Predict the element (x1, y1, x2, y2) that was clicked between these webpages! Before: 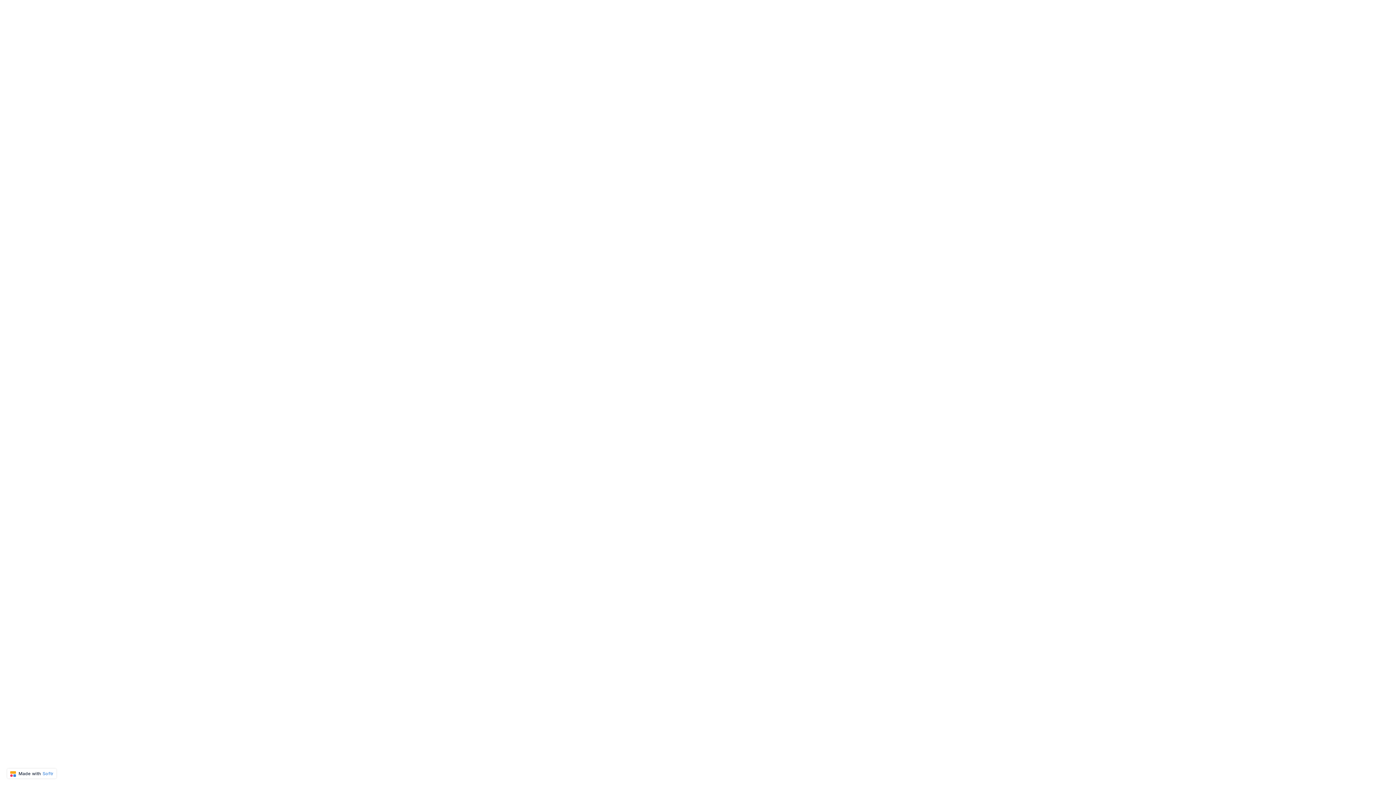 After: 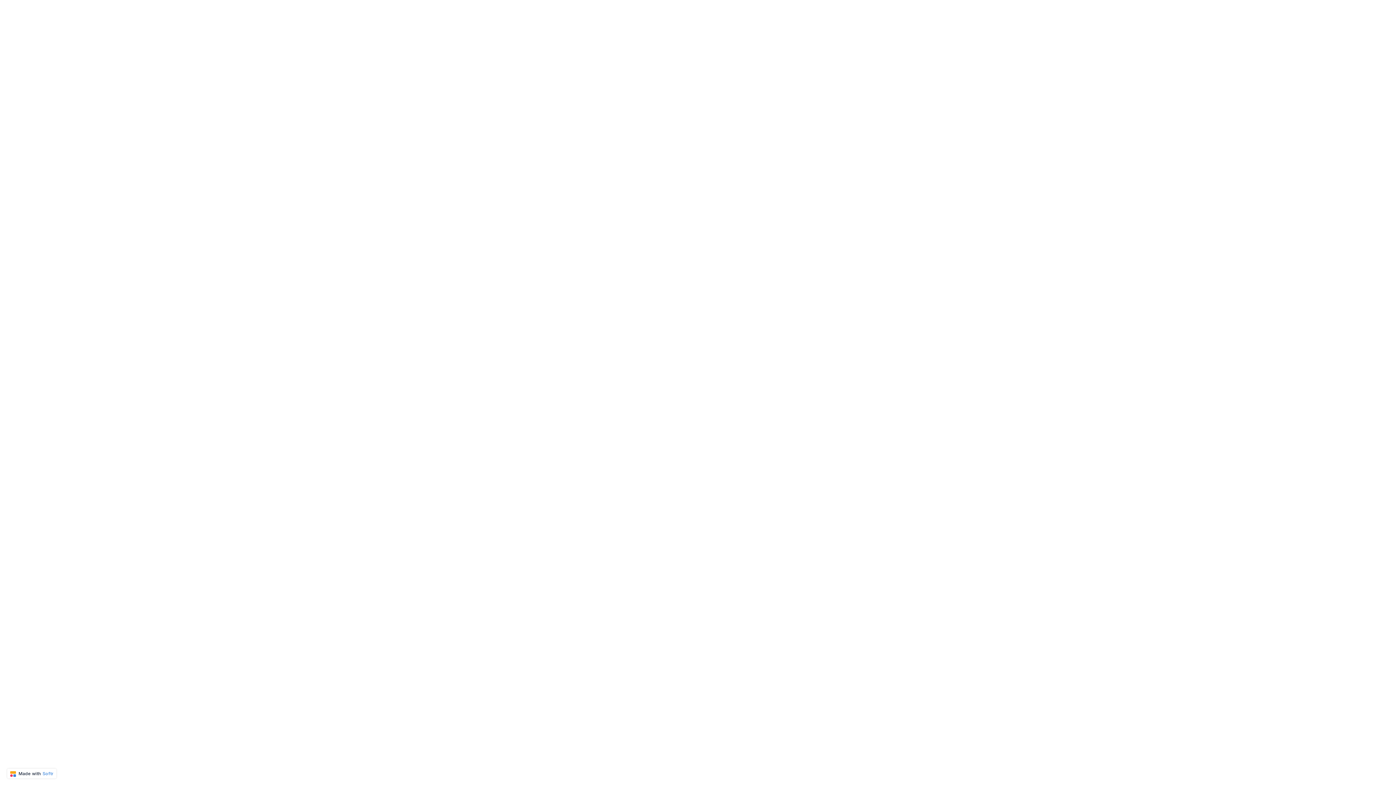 Action: bbox: (7, 769, 56, 778) label:  Made with Softr